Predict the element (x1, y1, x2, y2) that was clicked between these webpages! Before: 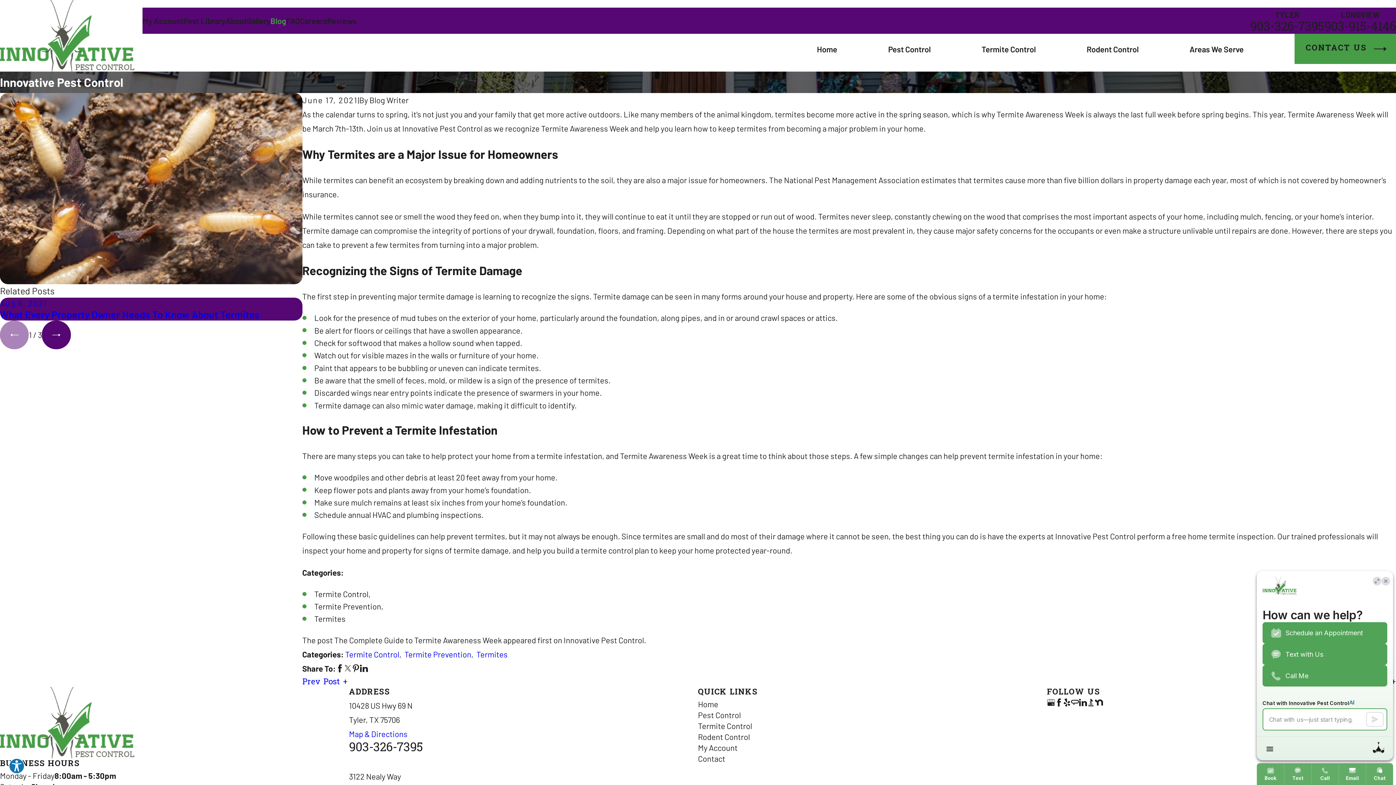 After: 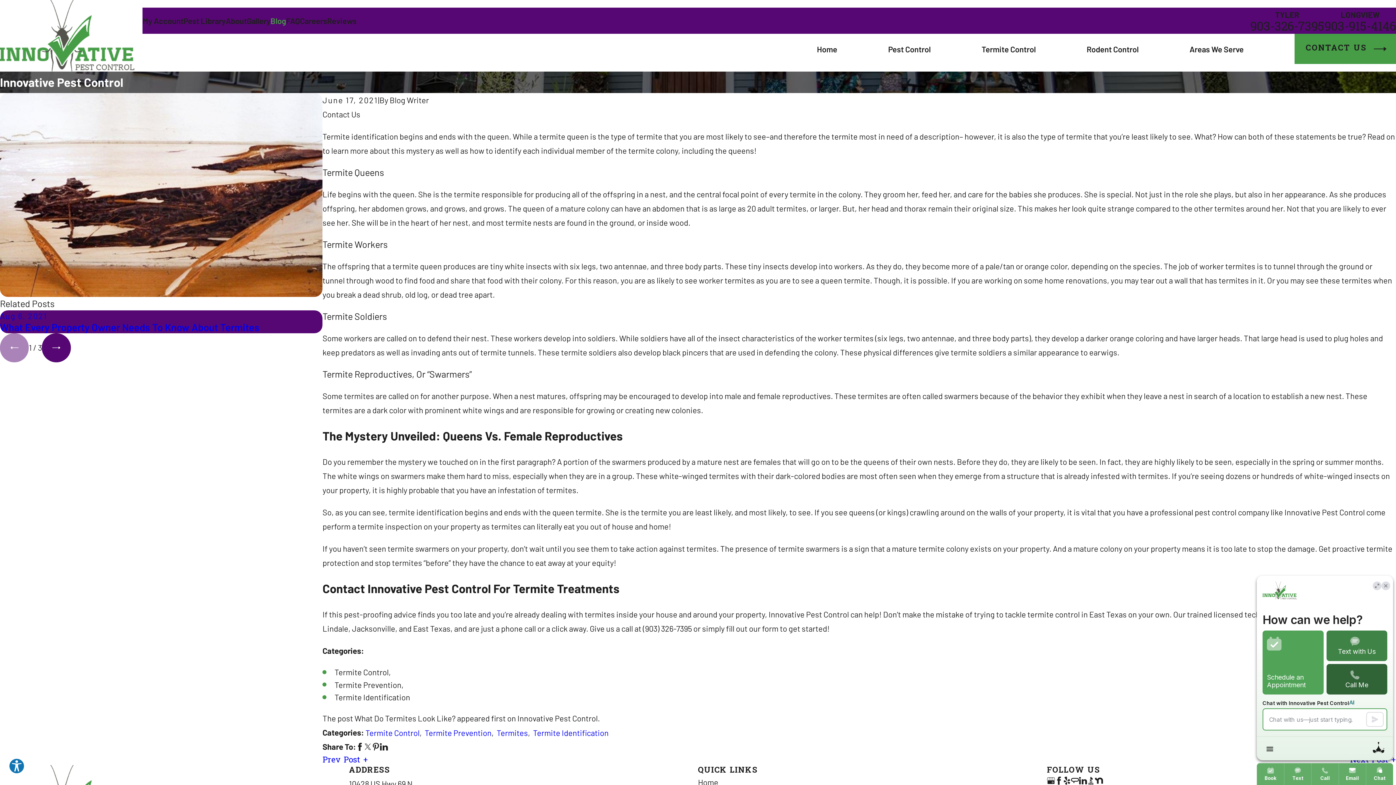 Action: label: Prev Post bbox: (302, 676, 347, 688)